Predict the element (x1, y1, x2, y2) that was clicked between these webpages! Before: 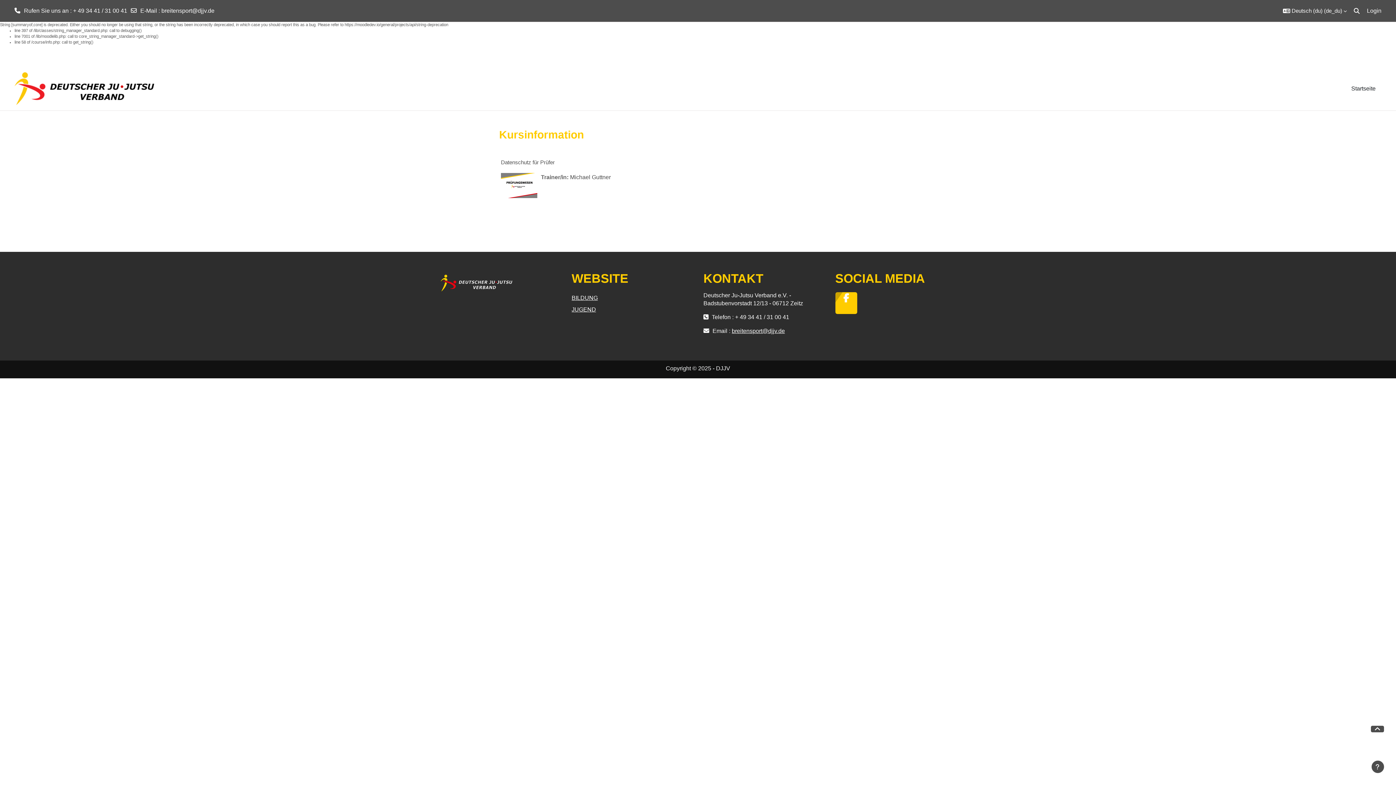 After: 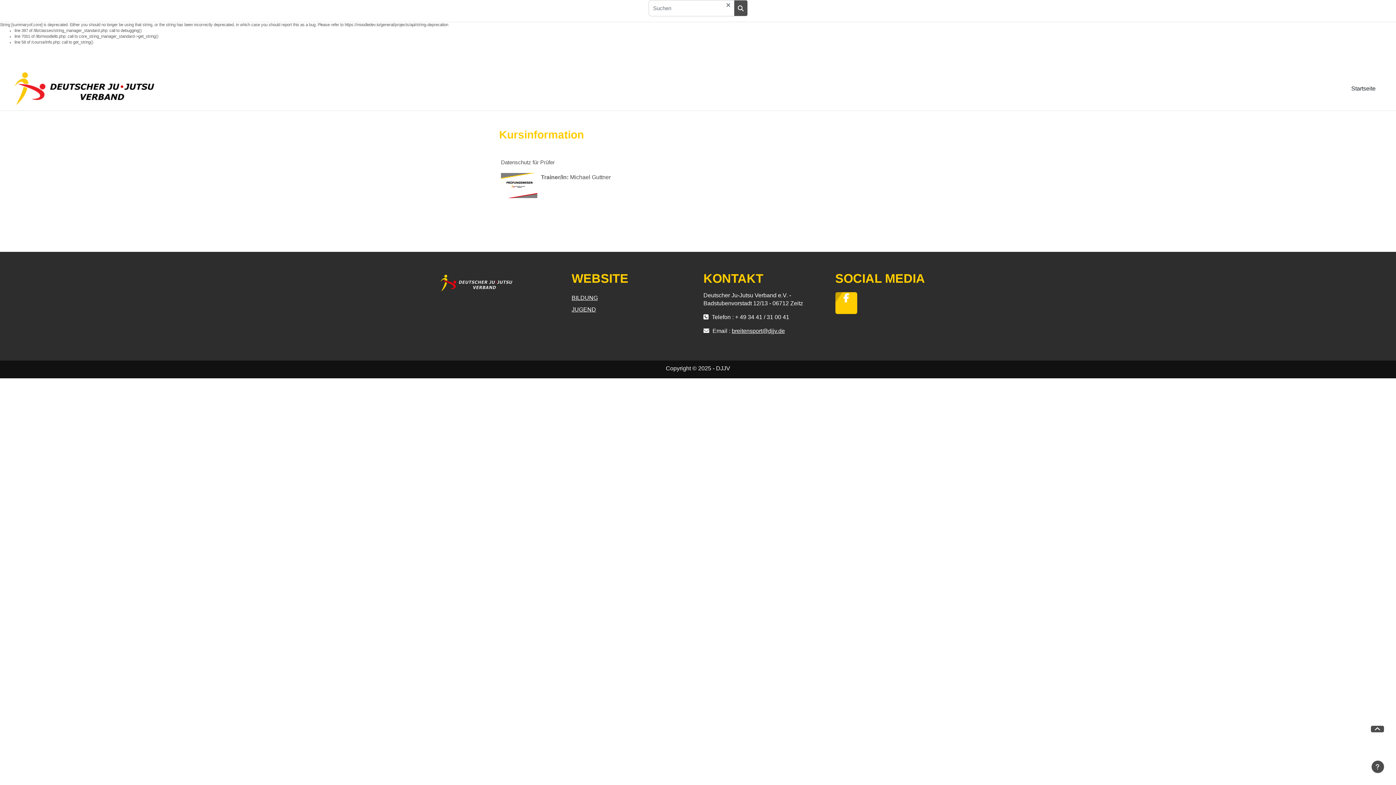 Action: bbox: (1351, 0, 1362, 21) label: Sucheingabe umschalten